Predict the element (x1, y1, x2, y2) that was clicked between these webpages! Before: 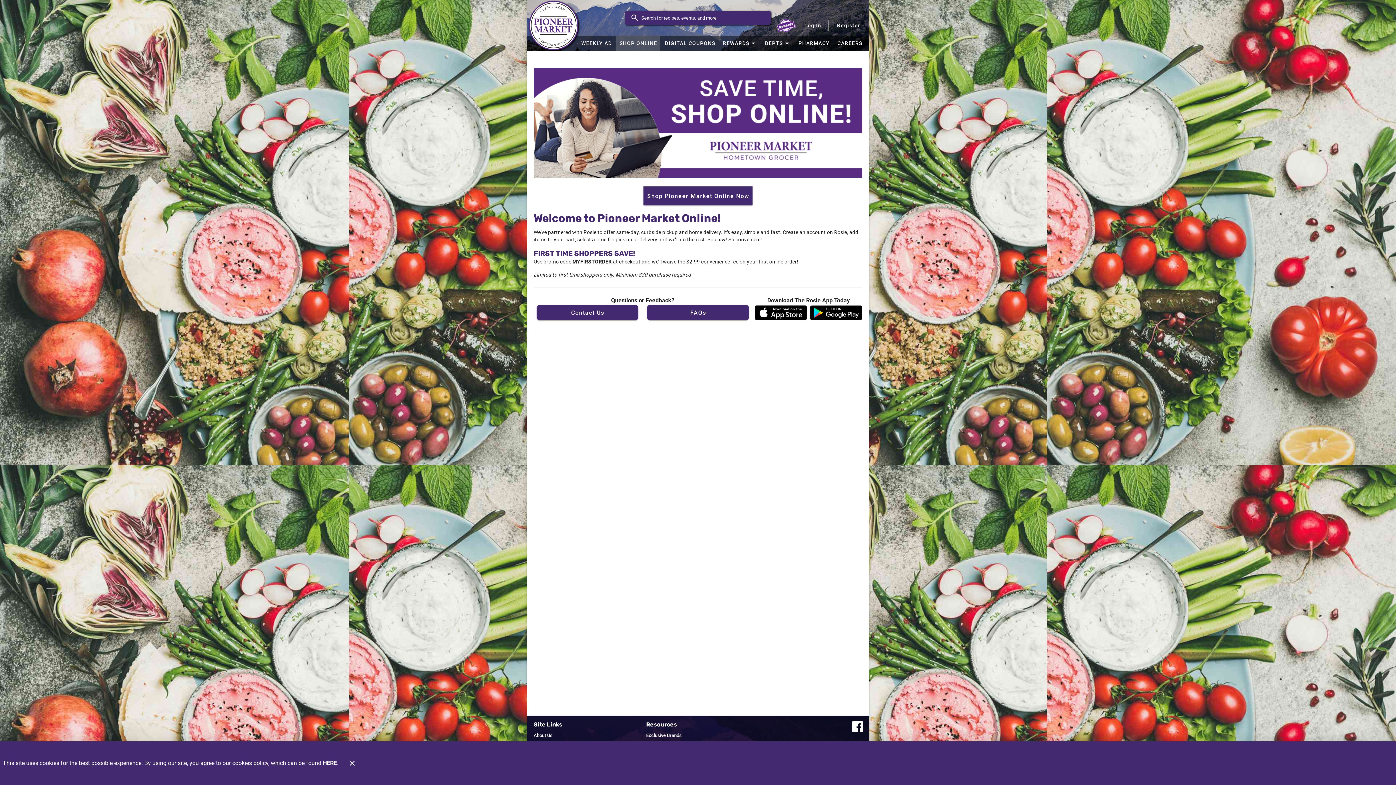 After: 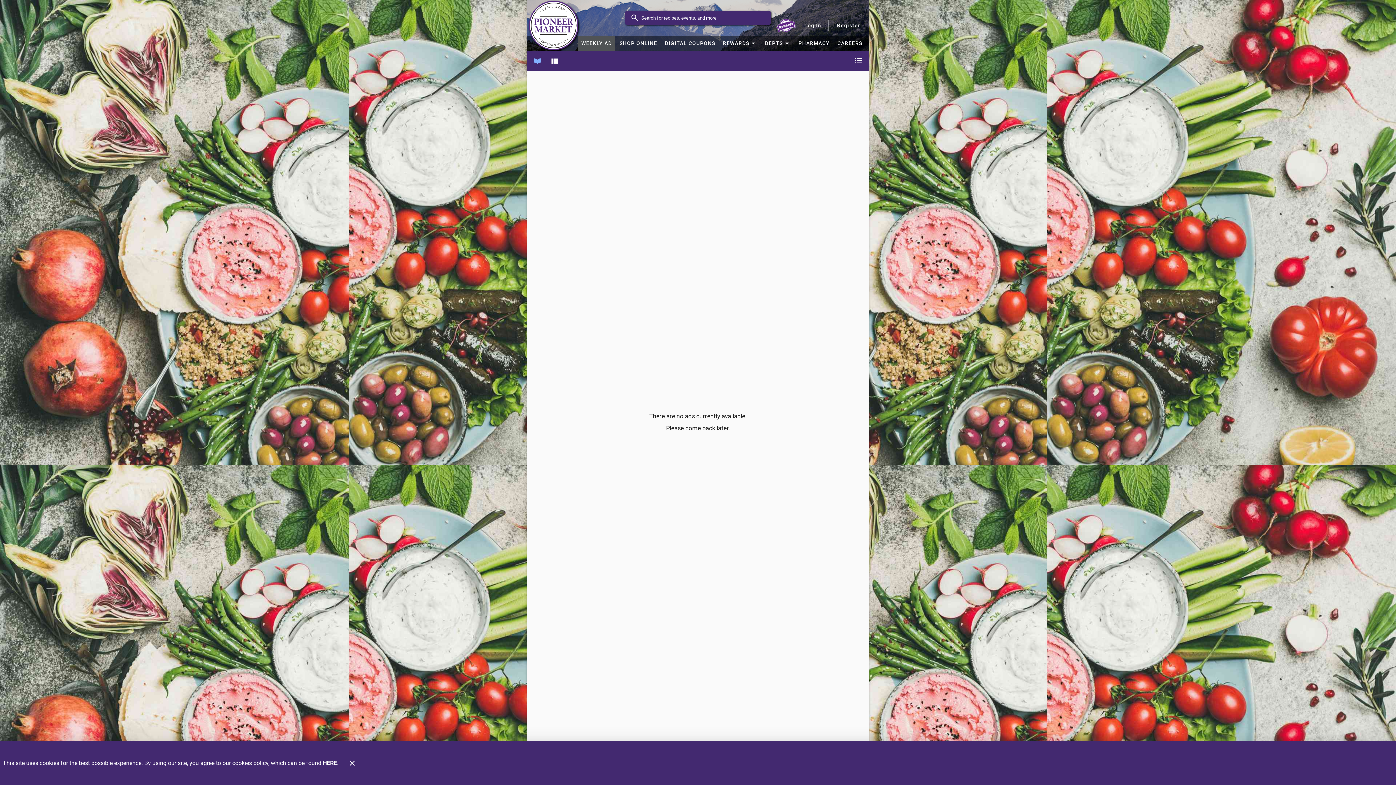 Action: bbox: (578, 35, 615, 50) label: WEEKLY AD